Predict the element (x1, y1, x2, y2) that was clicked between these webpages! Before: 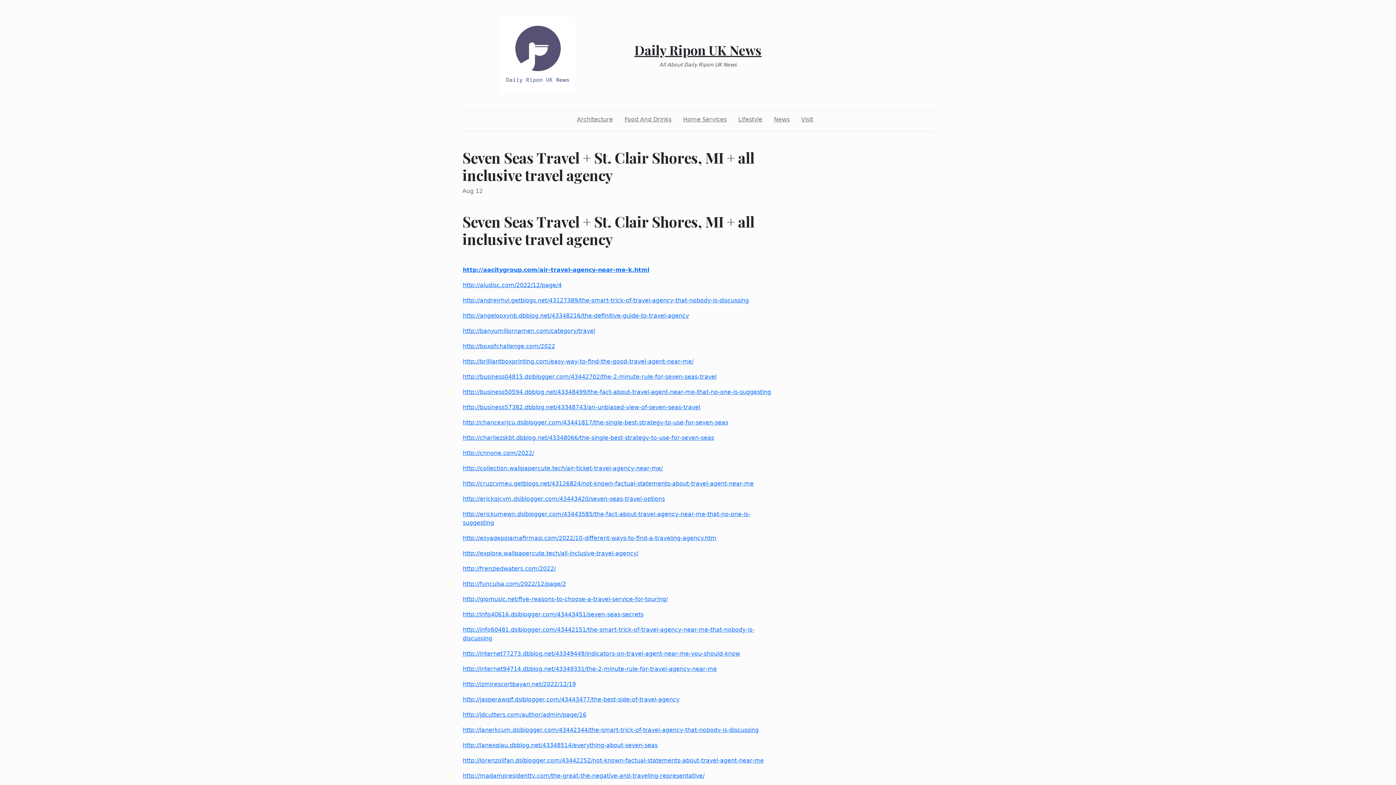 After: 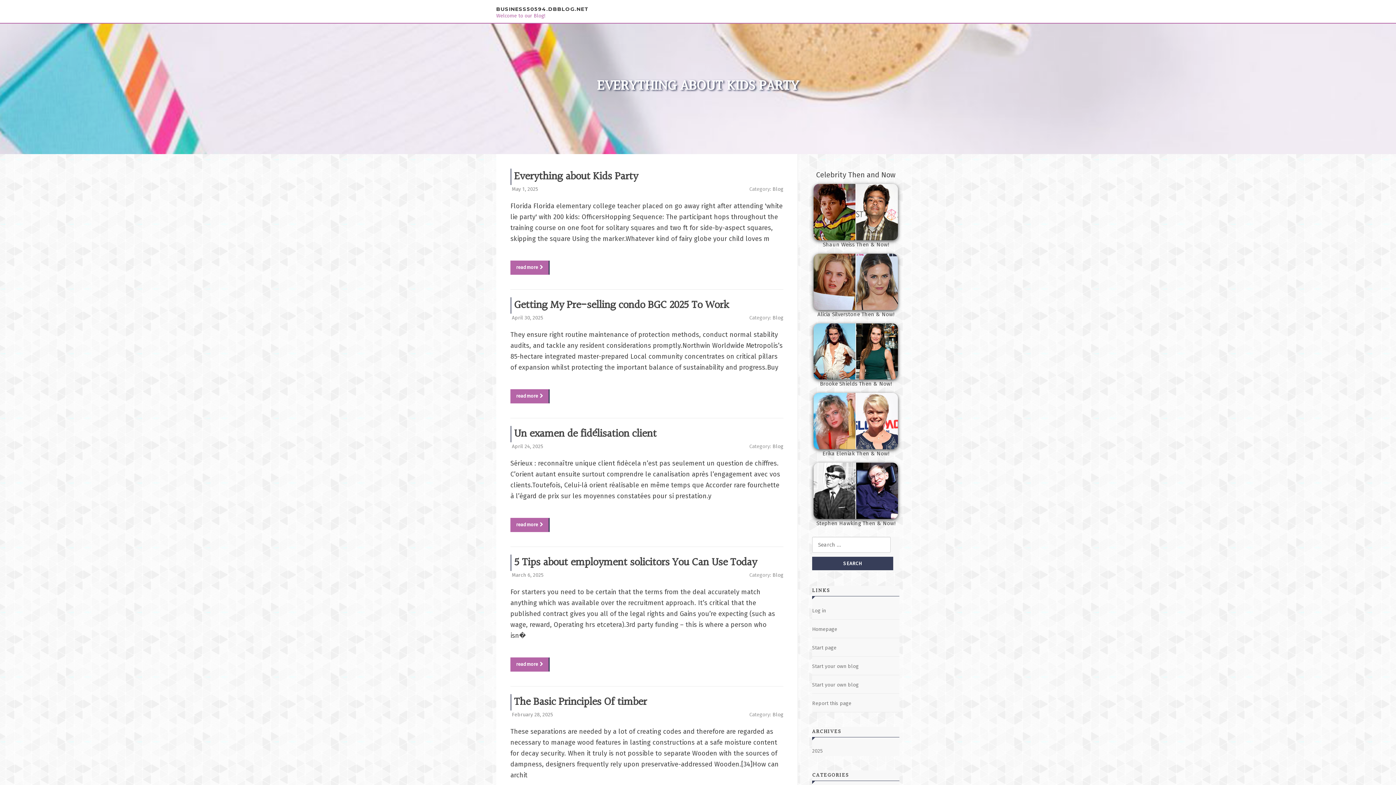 Action: label: http://business50594.dbblog.net/43348499/the-fact-about-travel-agent-near-me-that-no-one-is-suggesting bbox: (462, 388, 771, 395)